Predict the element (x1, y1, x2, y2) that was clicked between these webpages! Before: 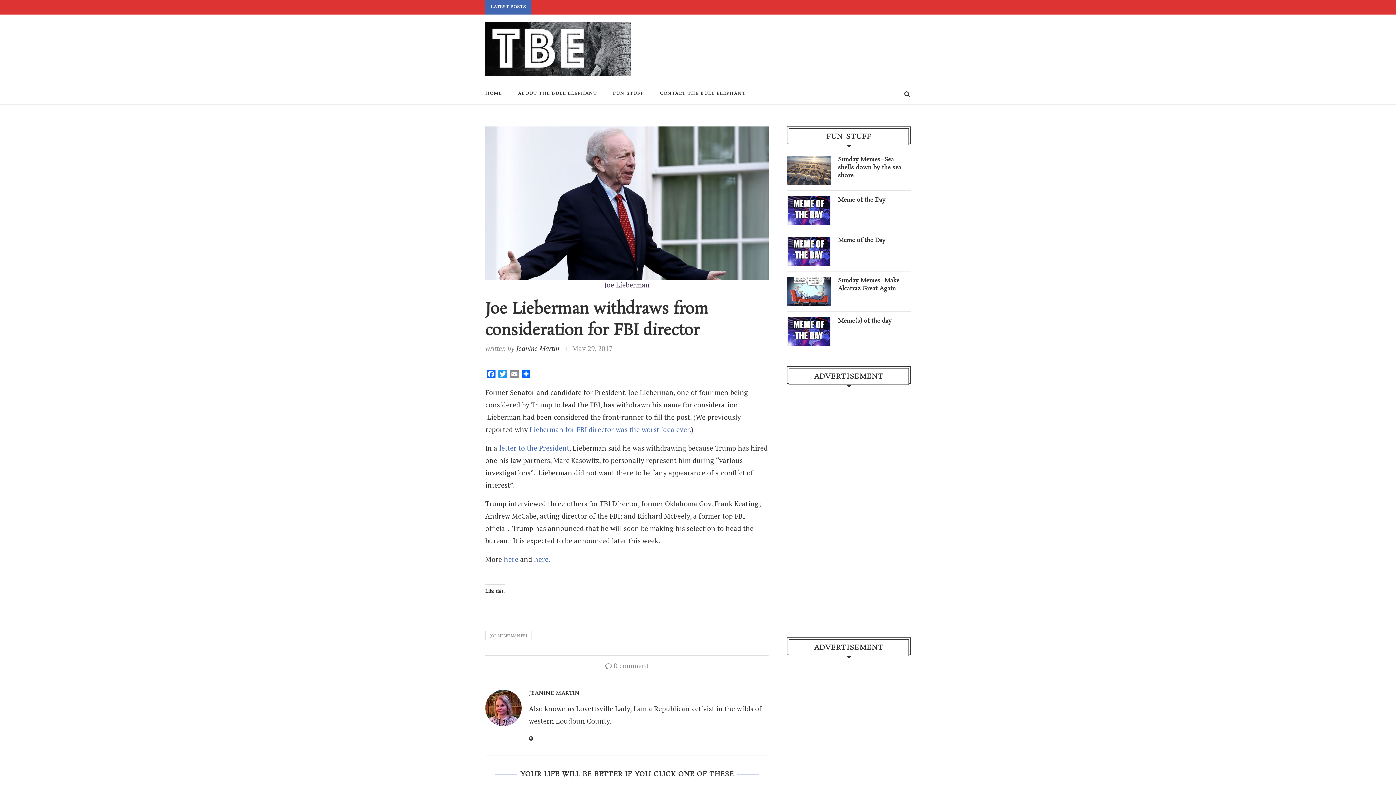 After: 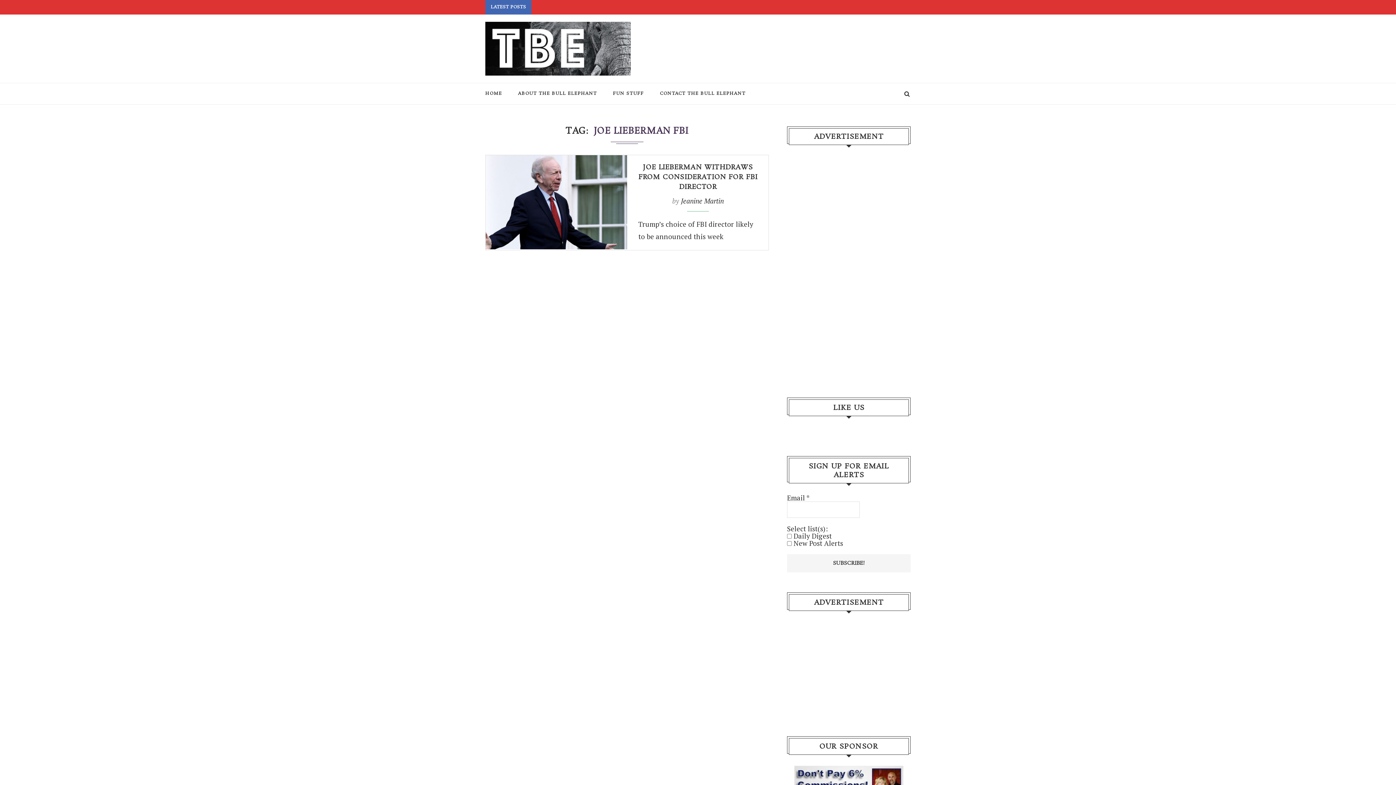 Action: label: JOE LIEBERMAN FBI bbox: (485, 631, 532, 640)